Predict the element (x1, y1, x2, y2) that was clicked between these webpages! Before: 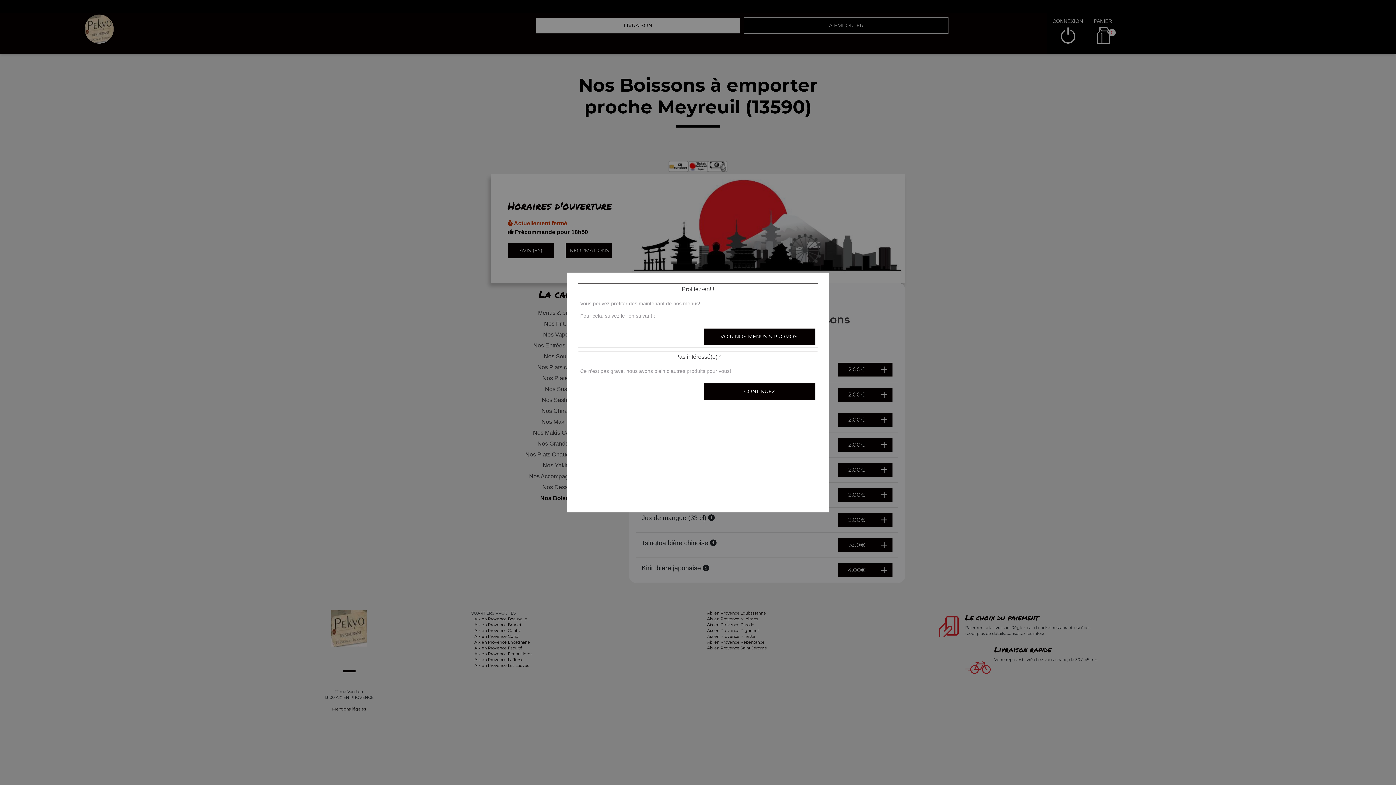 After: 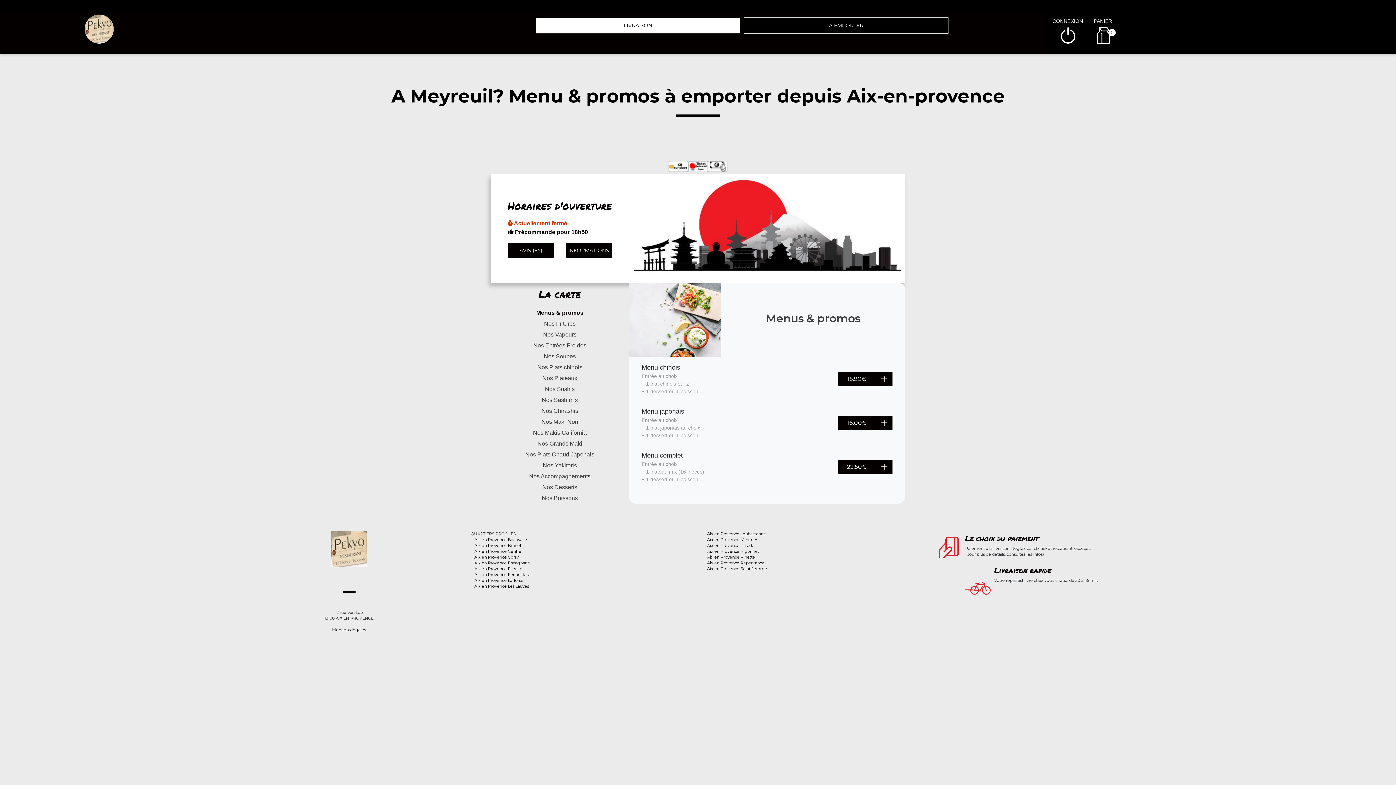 Action: bbox: (703, 328, 816, 345) label: VOIR NOS MENUS & PROMOS!